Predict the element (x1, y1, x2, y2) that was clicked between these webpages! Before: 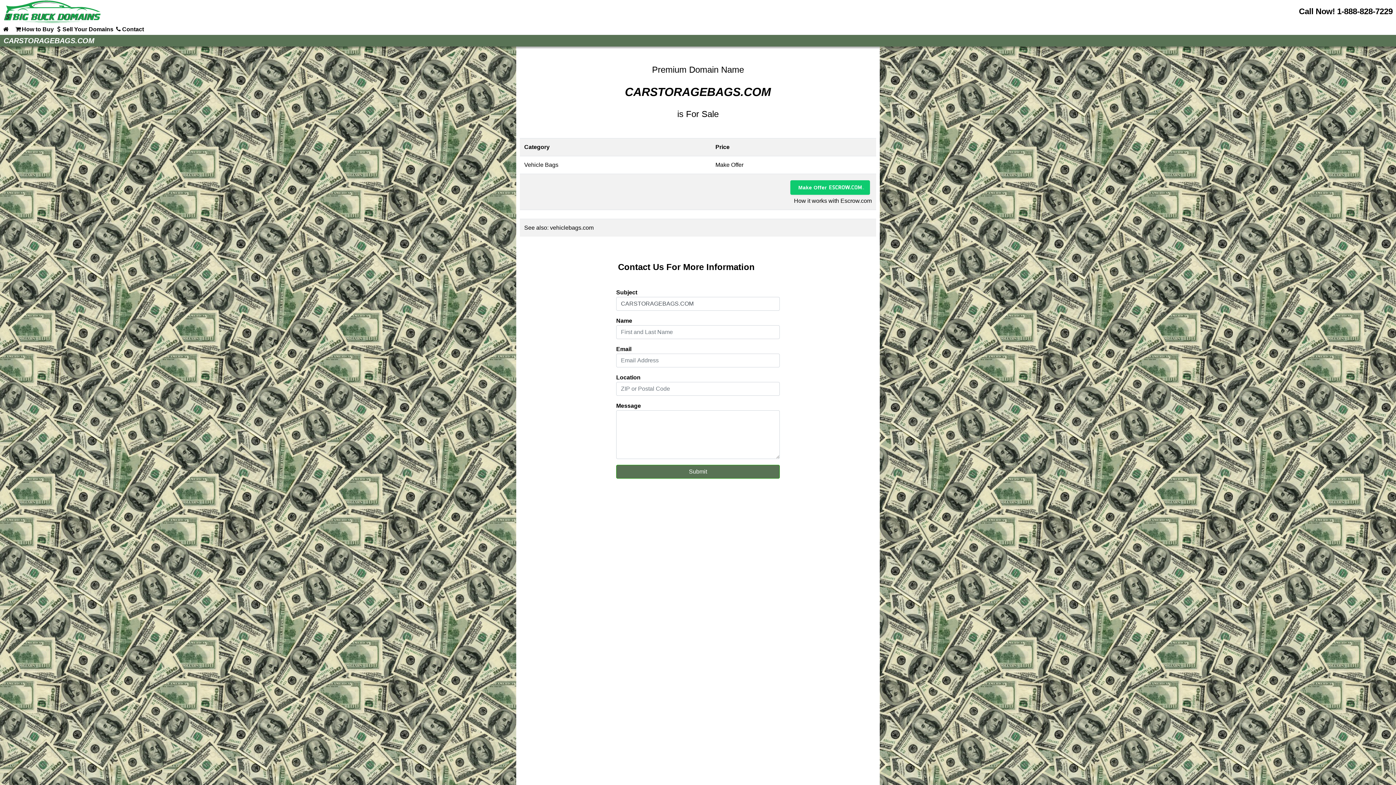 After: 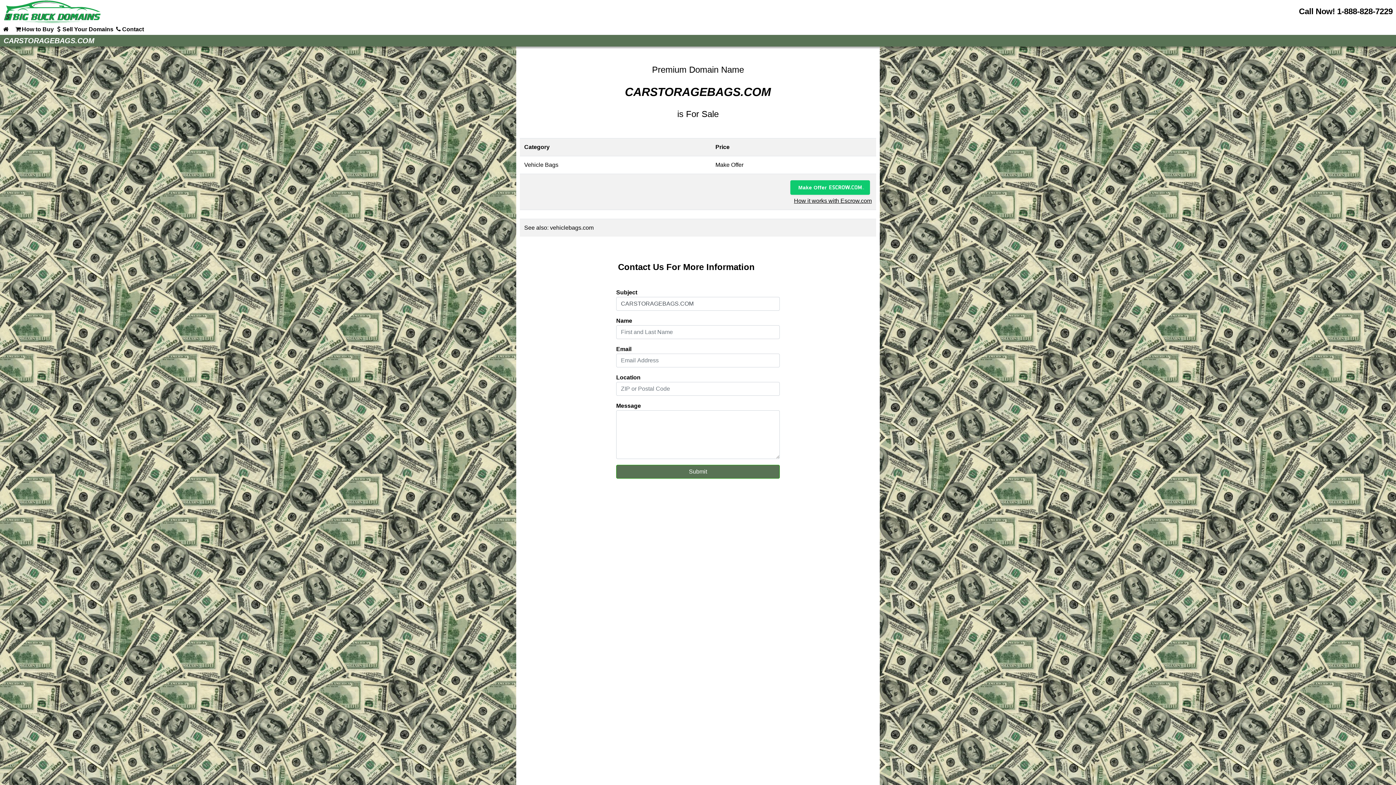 Action: label: How it works with Escrow.com bbox: (524, 196, 872, 205)